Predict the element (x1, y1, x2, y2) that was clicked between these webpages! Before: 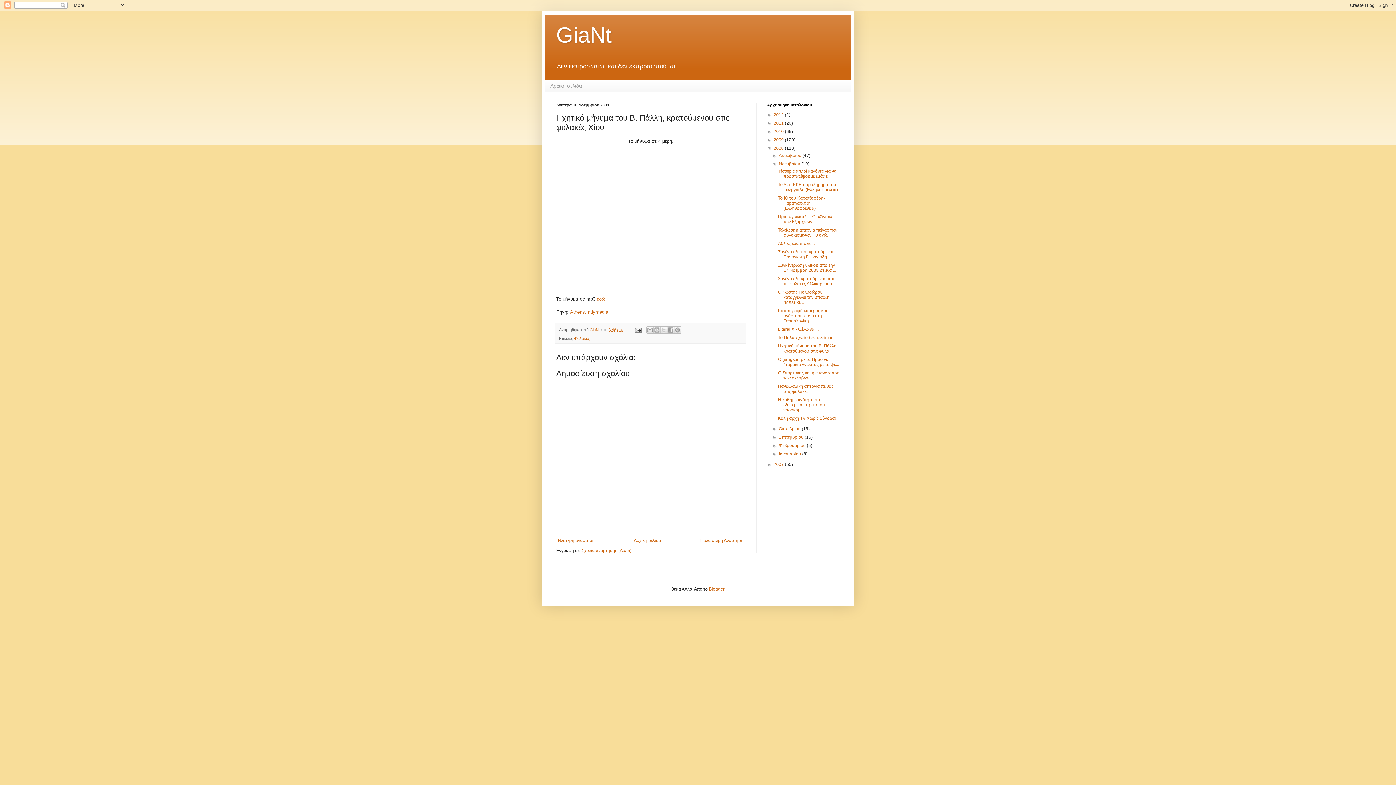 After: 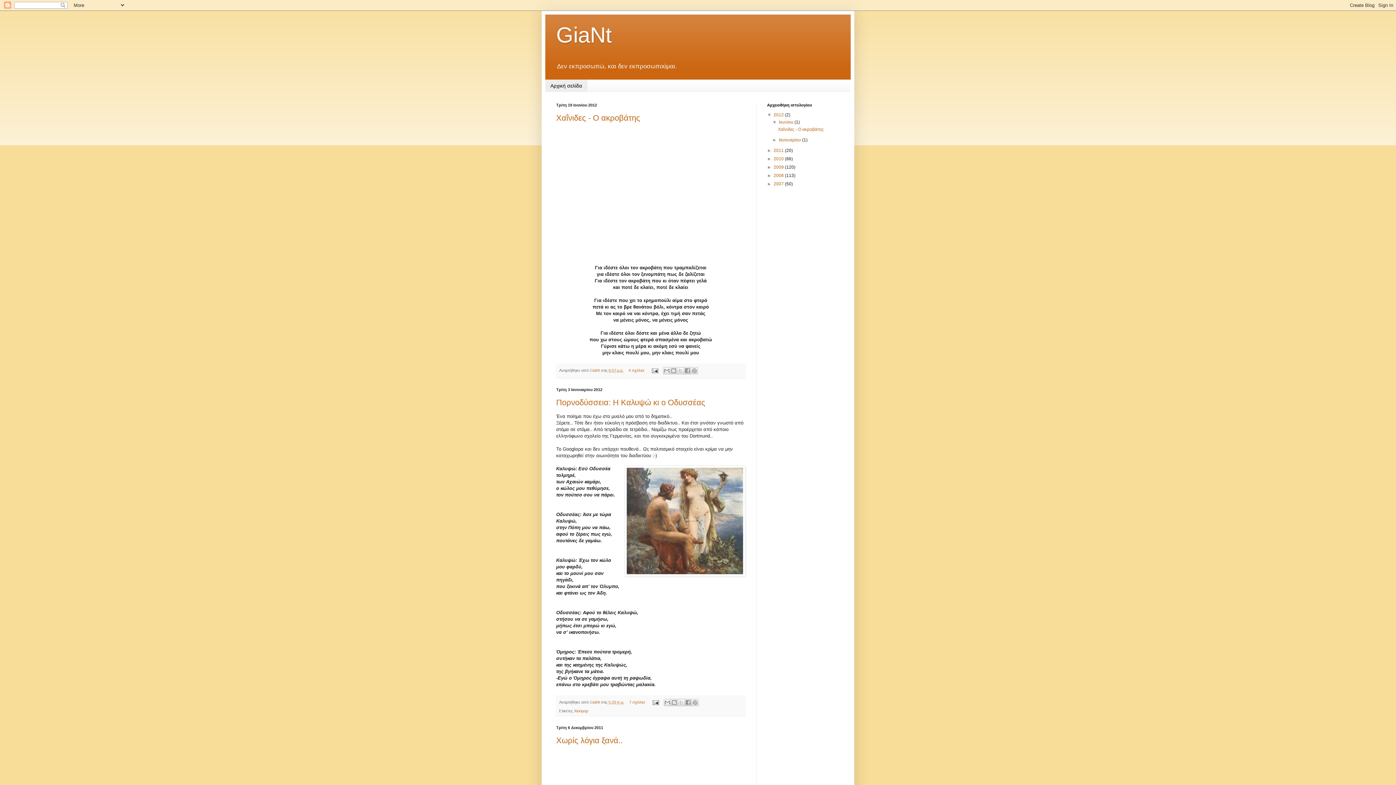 Action: bbox: (556, 22, 612, 47) label: GiaNt